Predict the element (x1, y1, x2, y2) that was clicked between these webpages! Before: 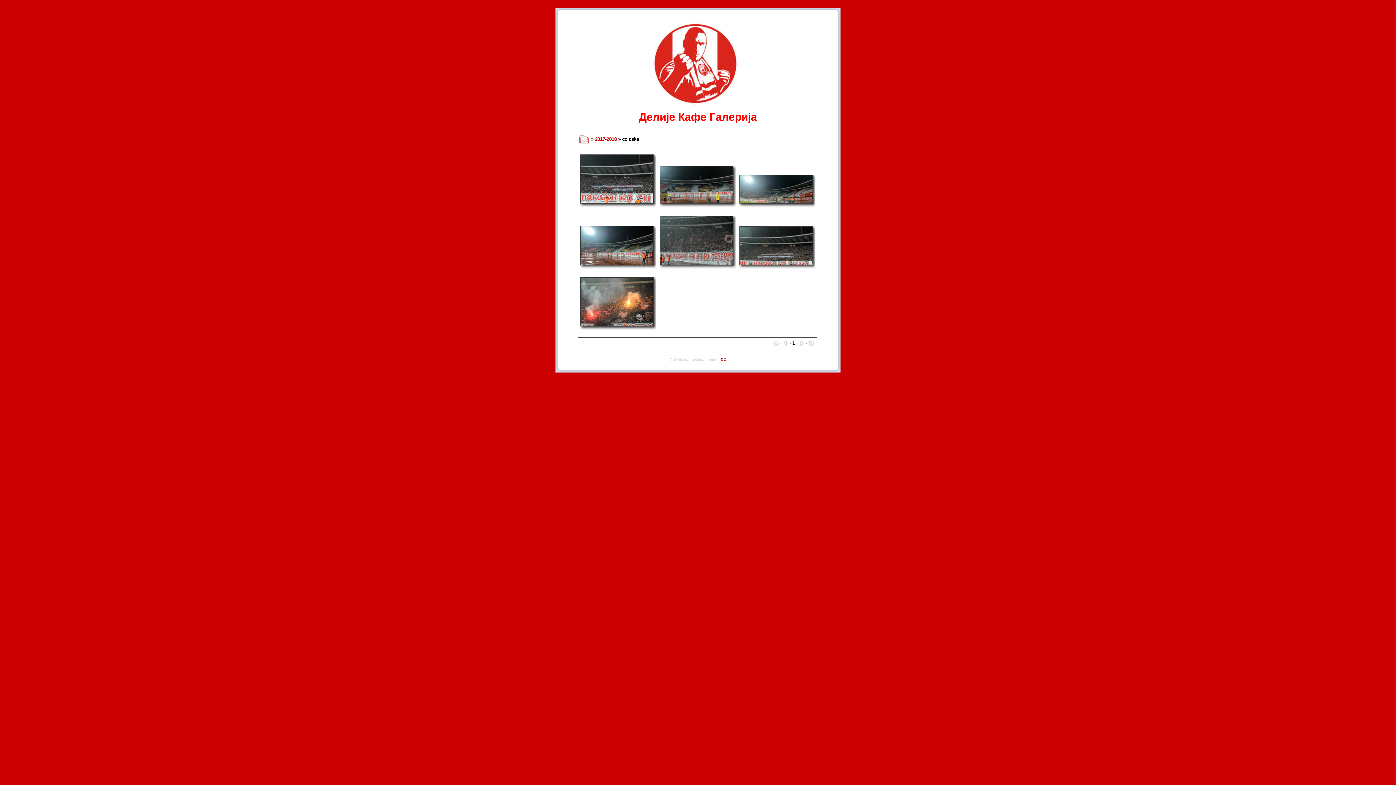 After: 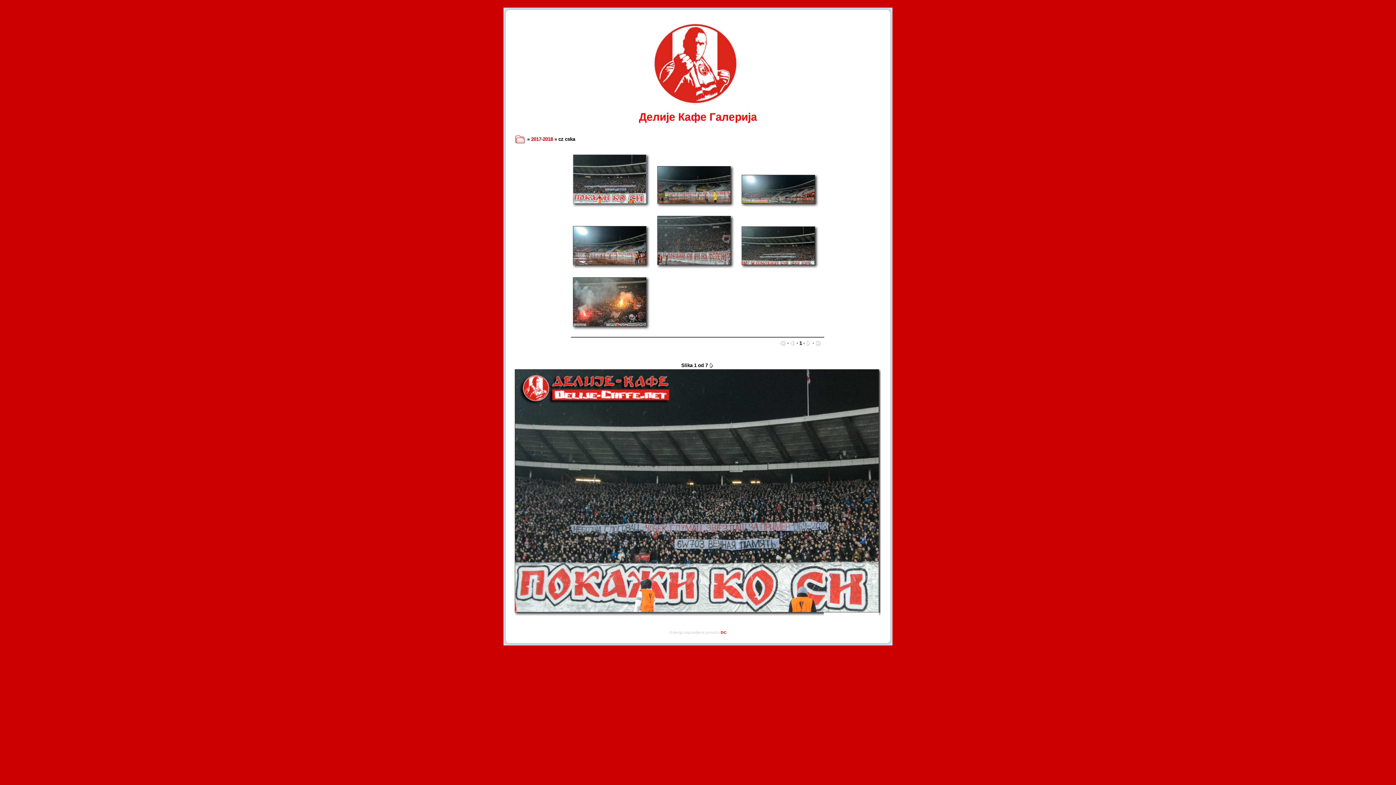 Action: bbox: (580, 176, 653, 180)